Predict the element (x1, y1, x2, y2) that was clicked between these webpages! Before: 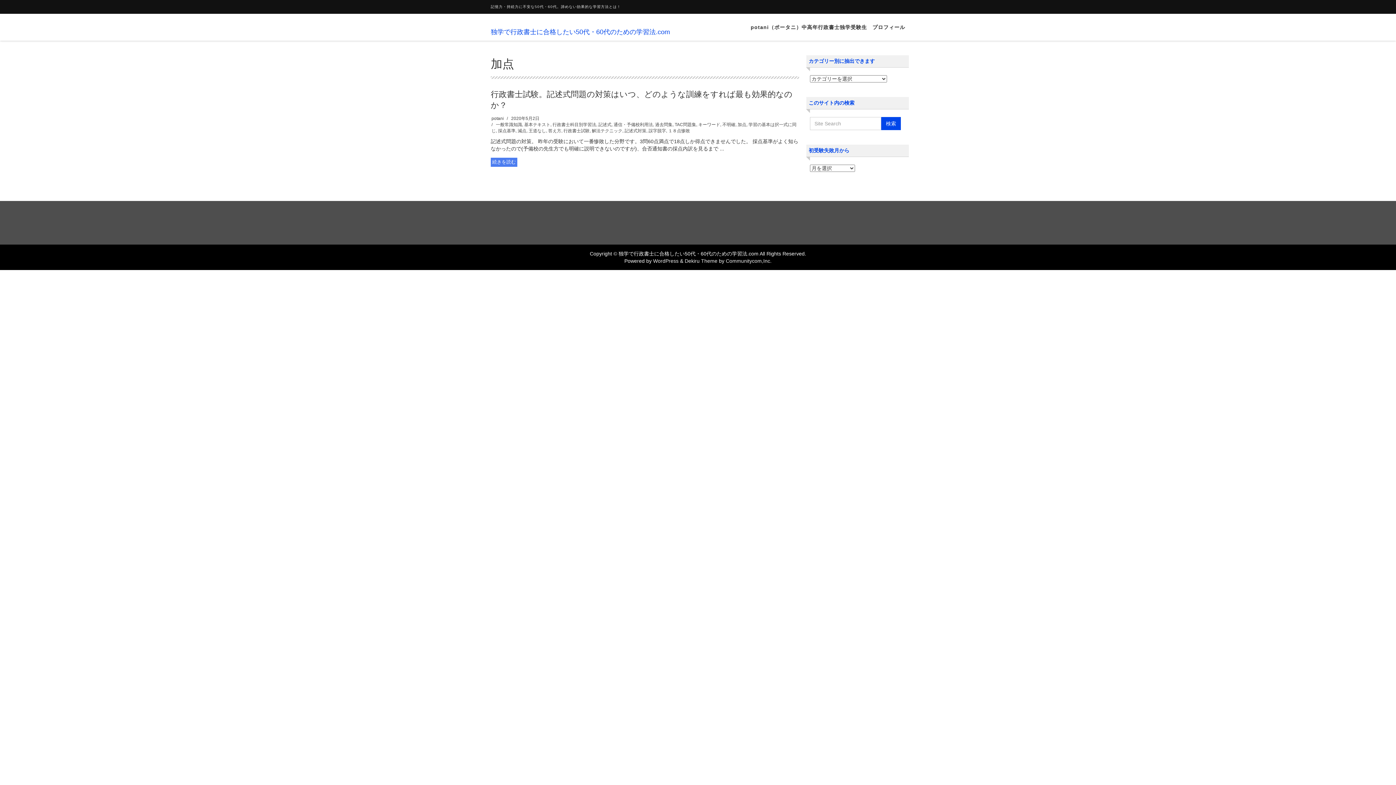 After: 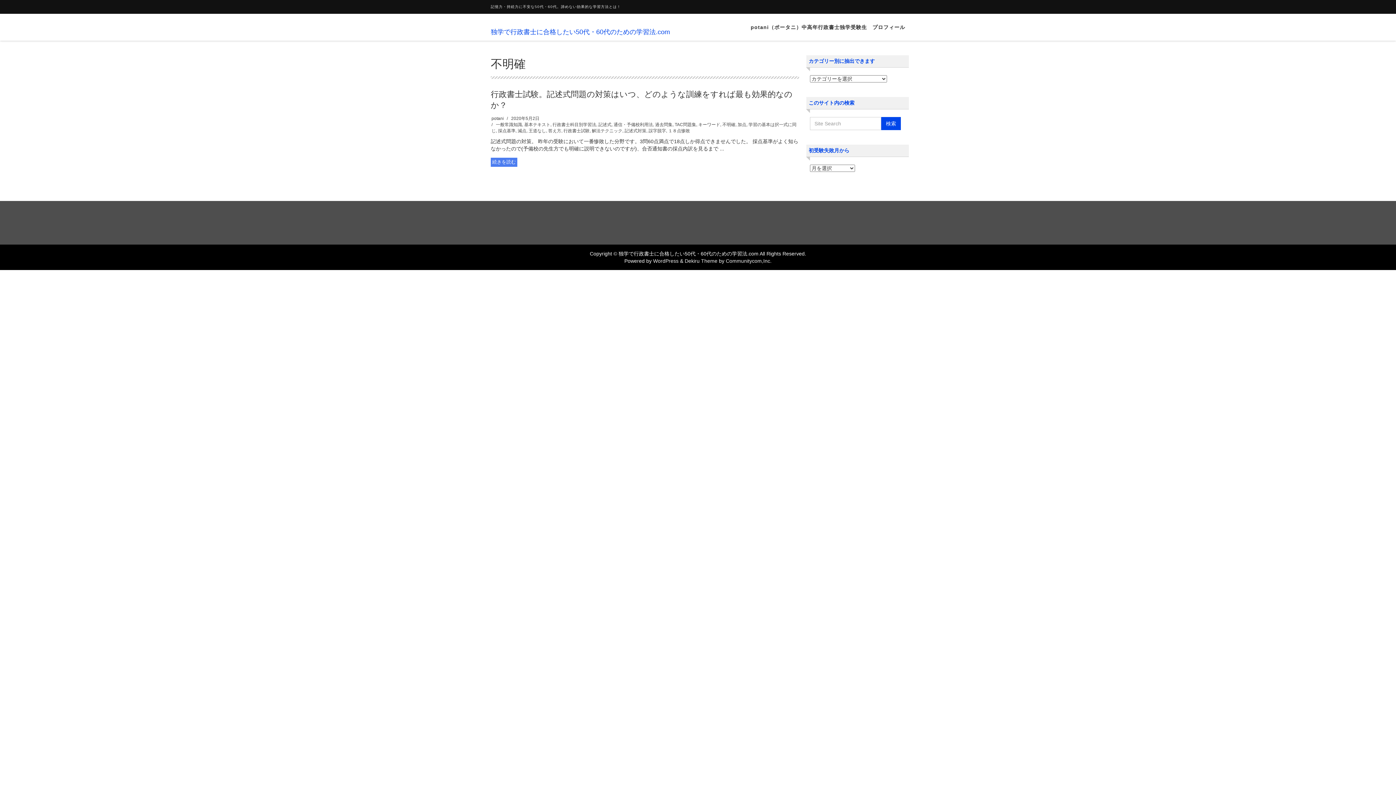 Action: bbox: (722, 122, 735, 127) label: 不明確